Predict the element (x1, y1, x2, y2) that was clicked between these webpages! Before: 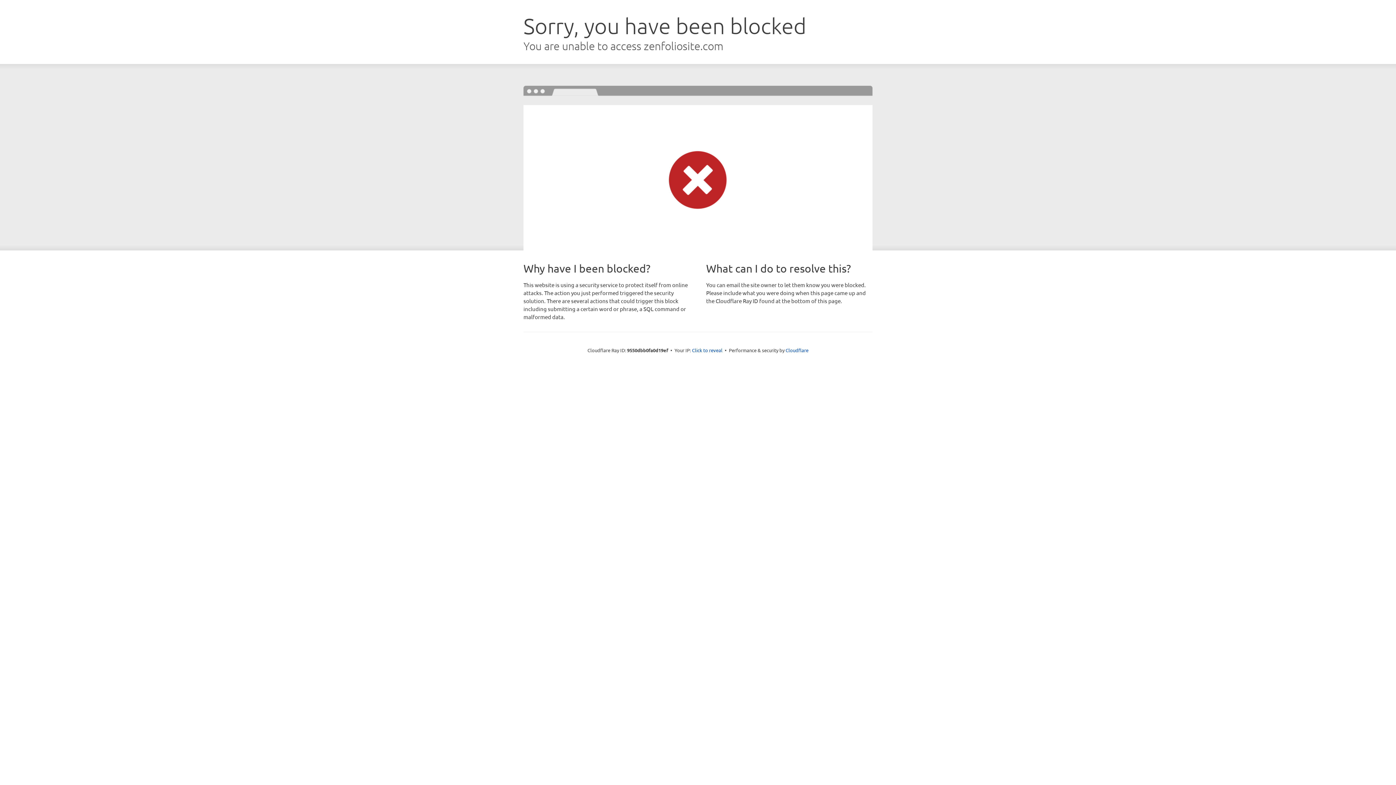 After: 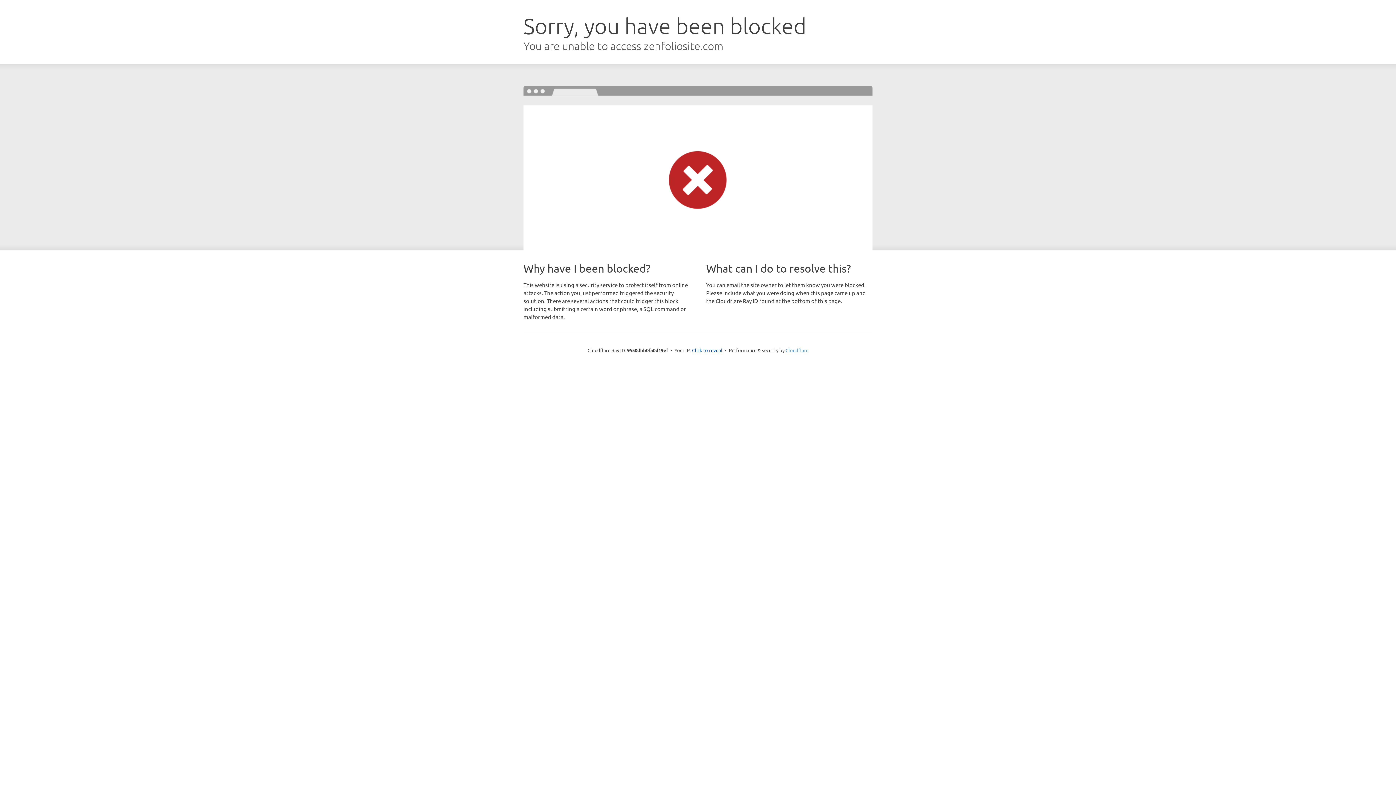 Action: bbox: (785, 347, 808, 353) label: Cloudflare